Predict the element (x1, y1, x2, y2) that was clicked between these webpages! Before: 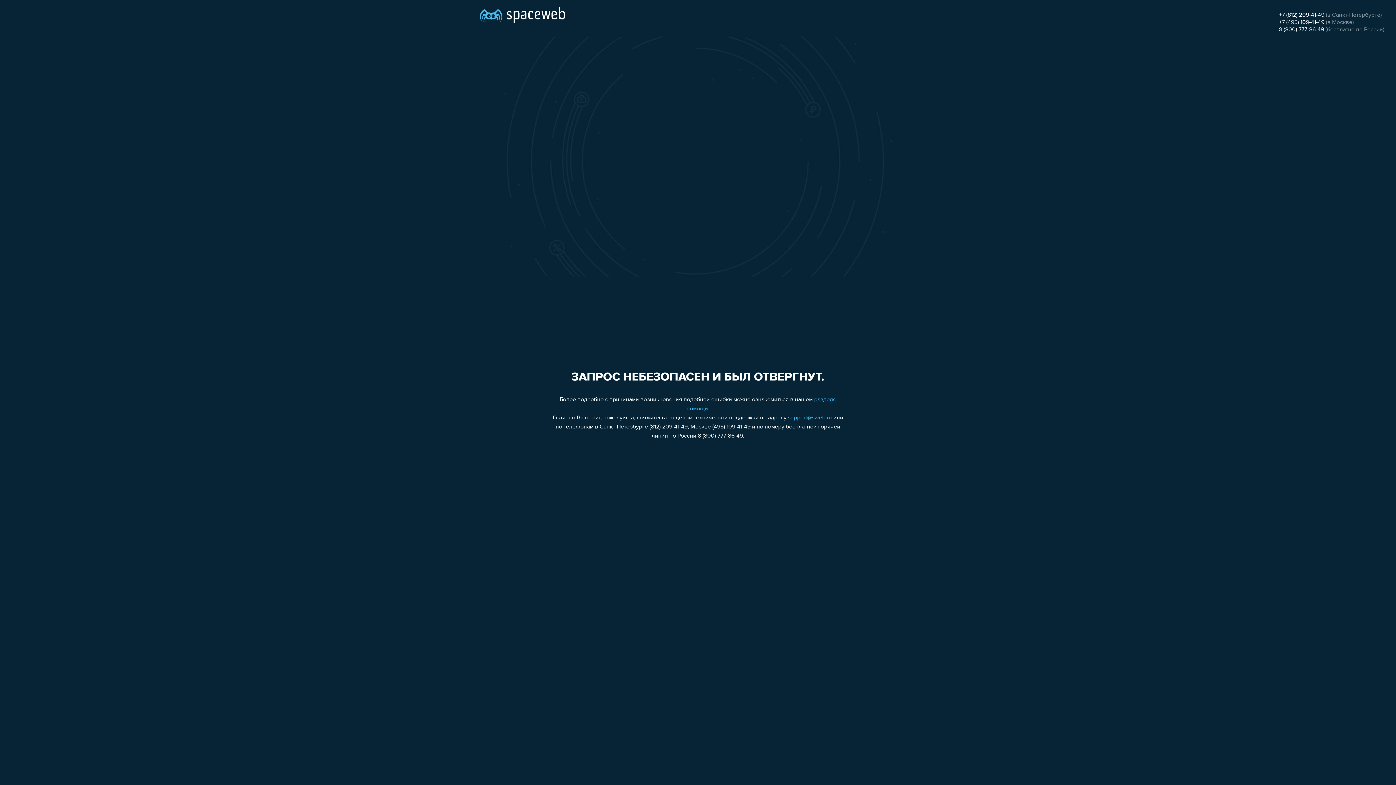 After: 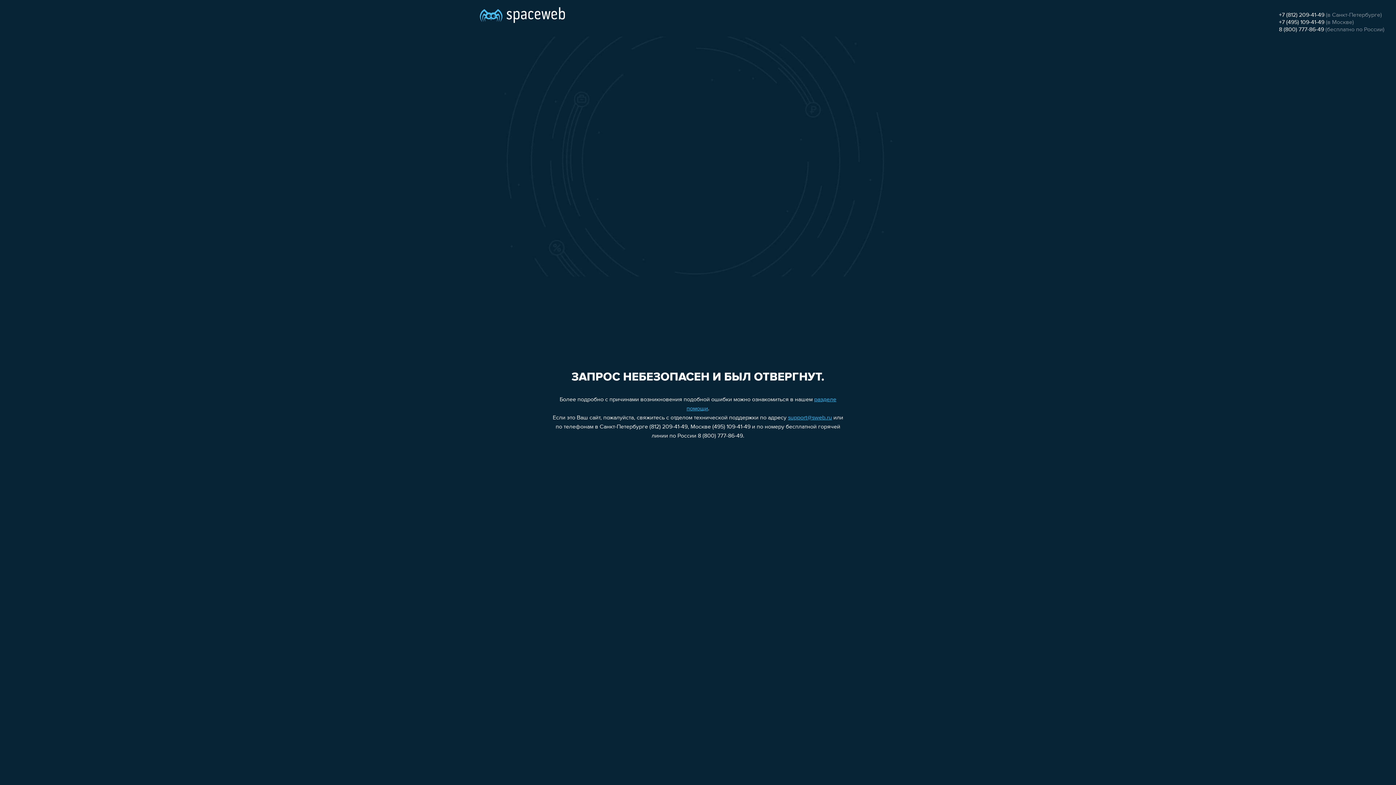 Action: label: 8 (800) 777-86-49 bbox: (1279, 26, 1324, 32)